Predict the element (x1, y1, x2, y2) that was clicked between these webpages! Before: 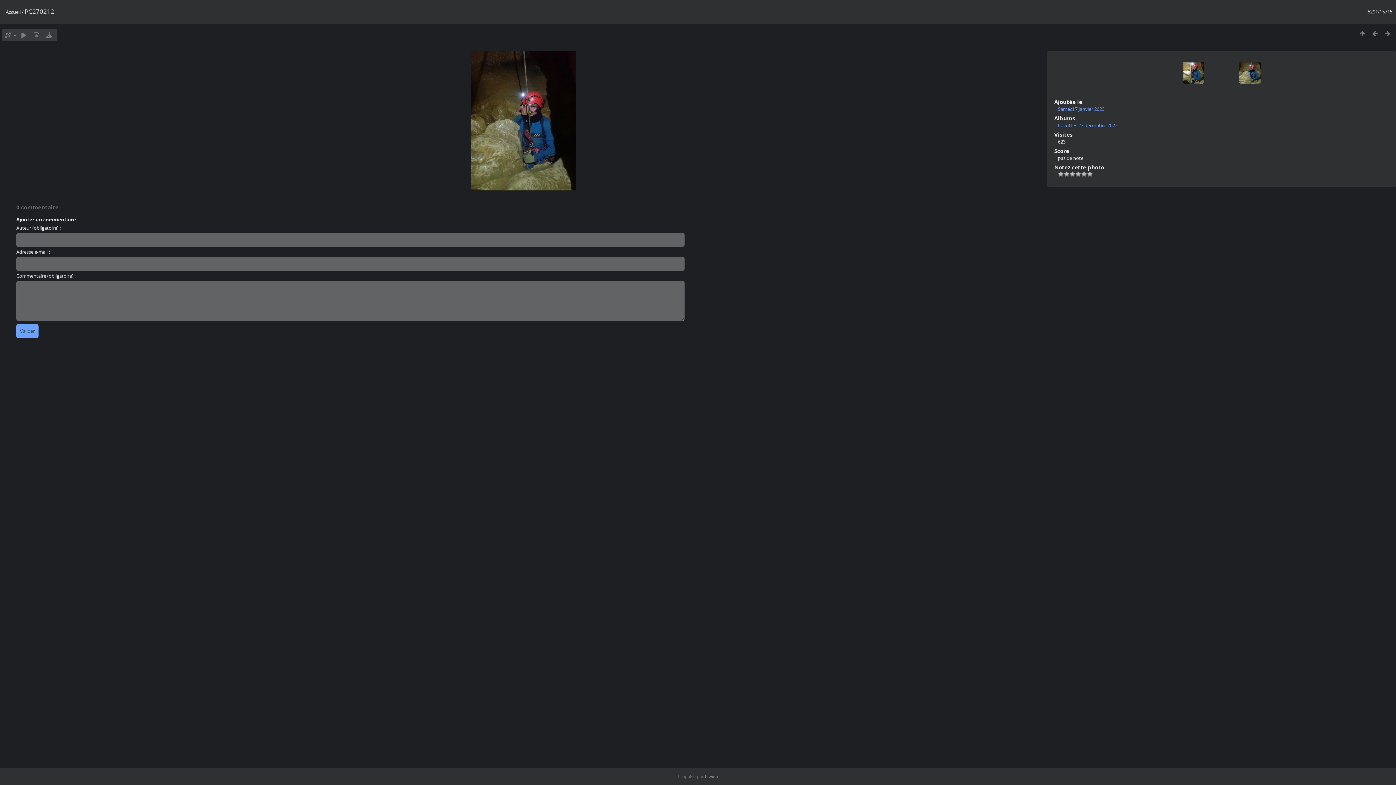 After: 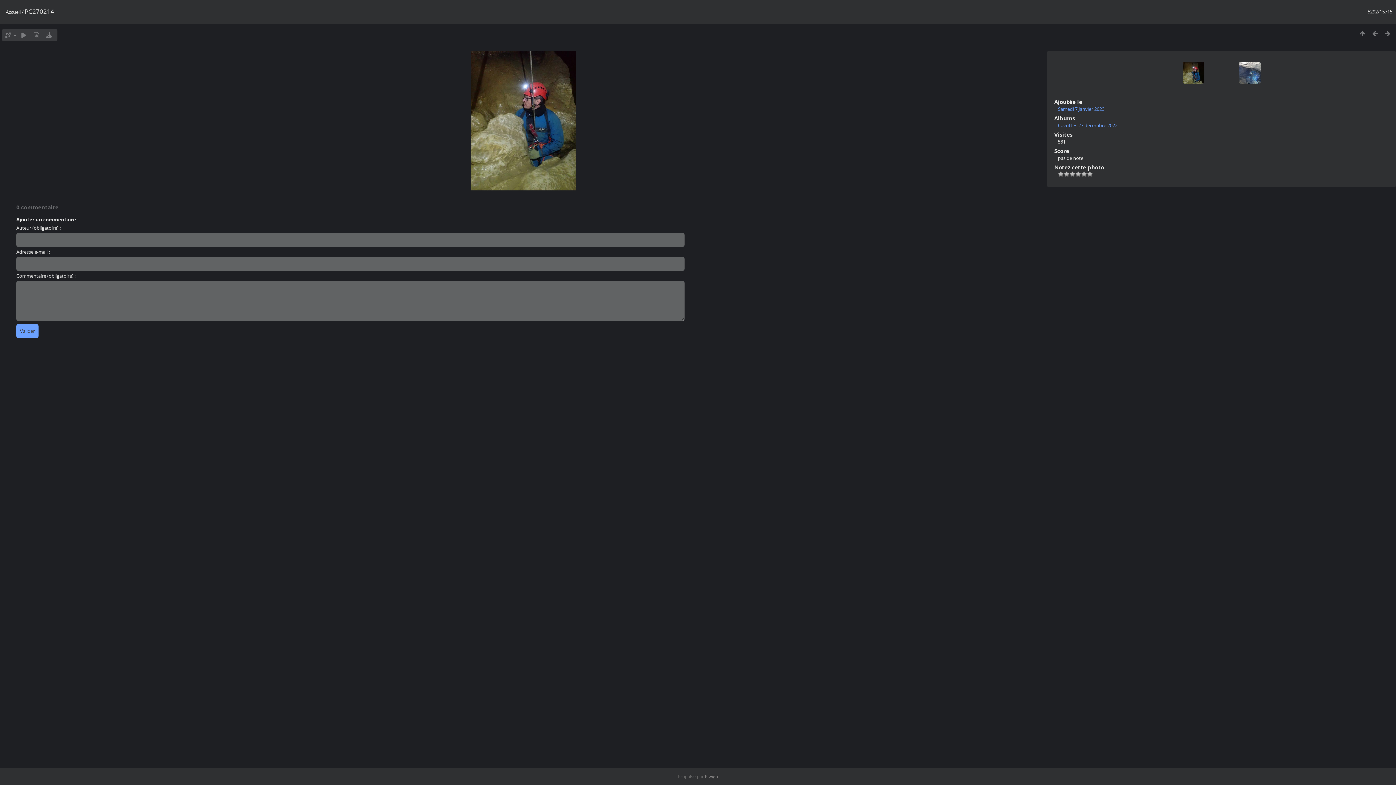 Action: bbox: (1381, 29, 1394, 37)